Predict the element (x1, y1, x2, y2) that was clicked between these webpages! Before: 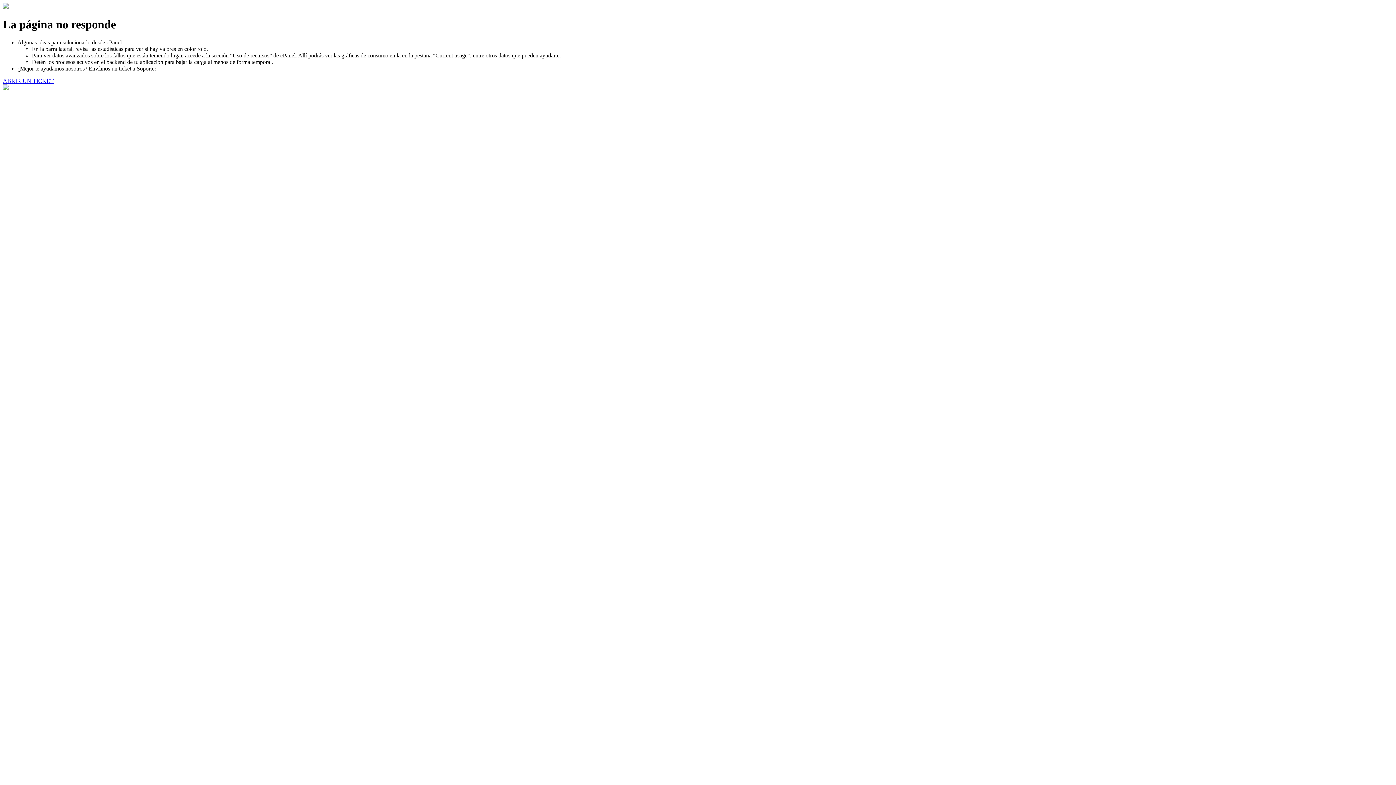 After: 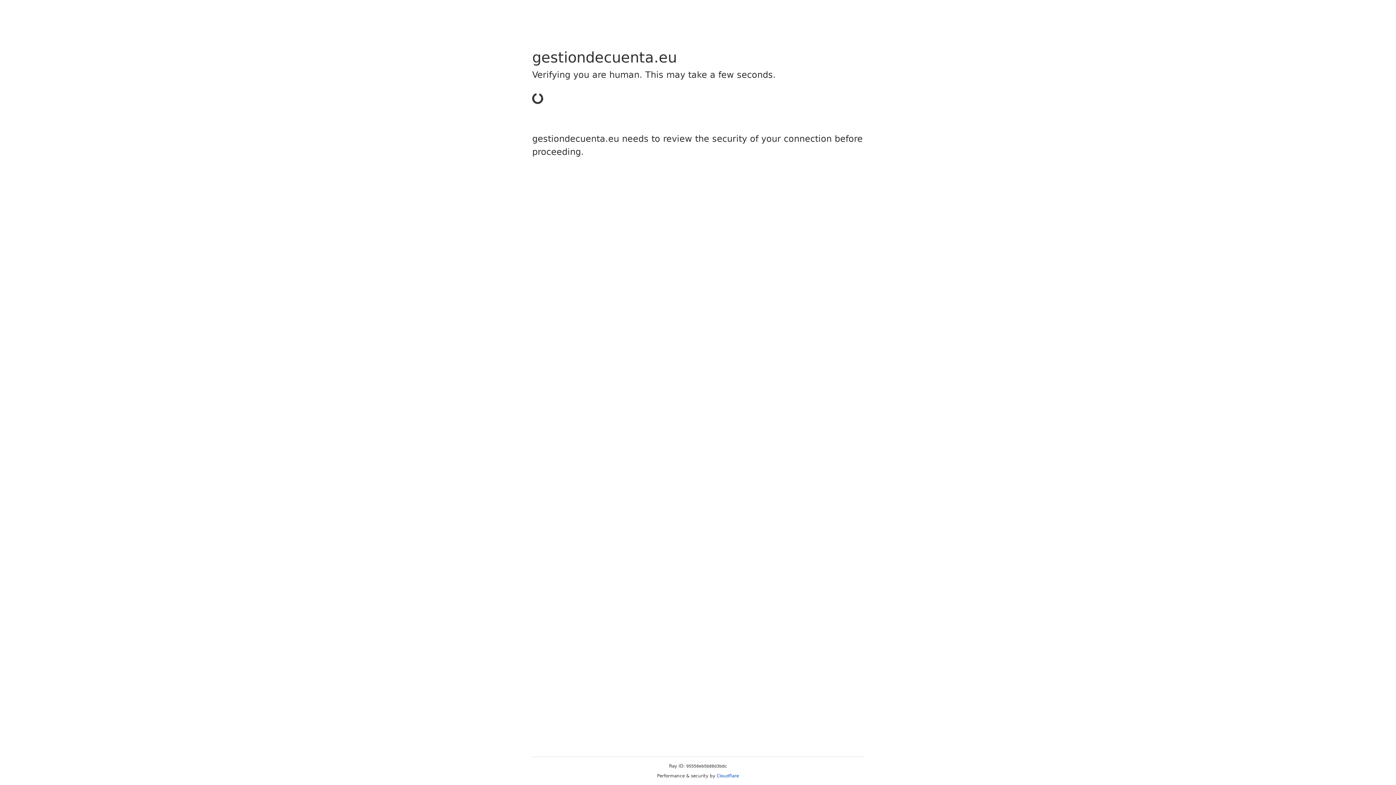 Action: bbox: (2, 77, 53, 83) label: ABRIR UN TICKET